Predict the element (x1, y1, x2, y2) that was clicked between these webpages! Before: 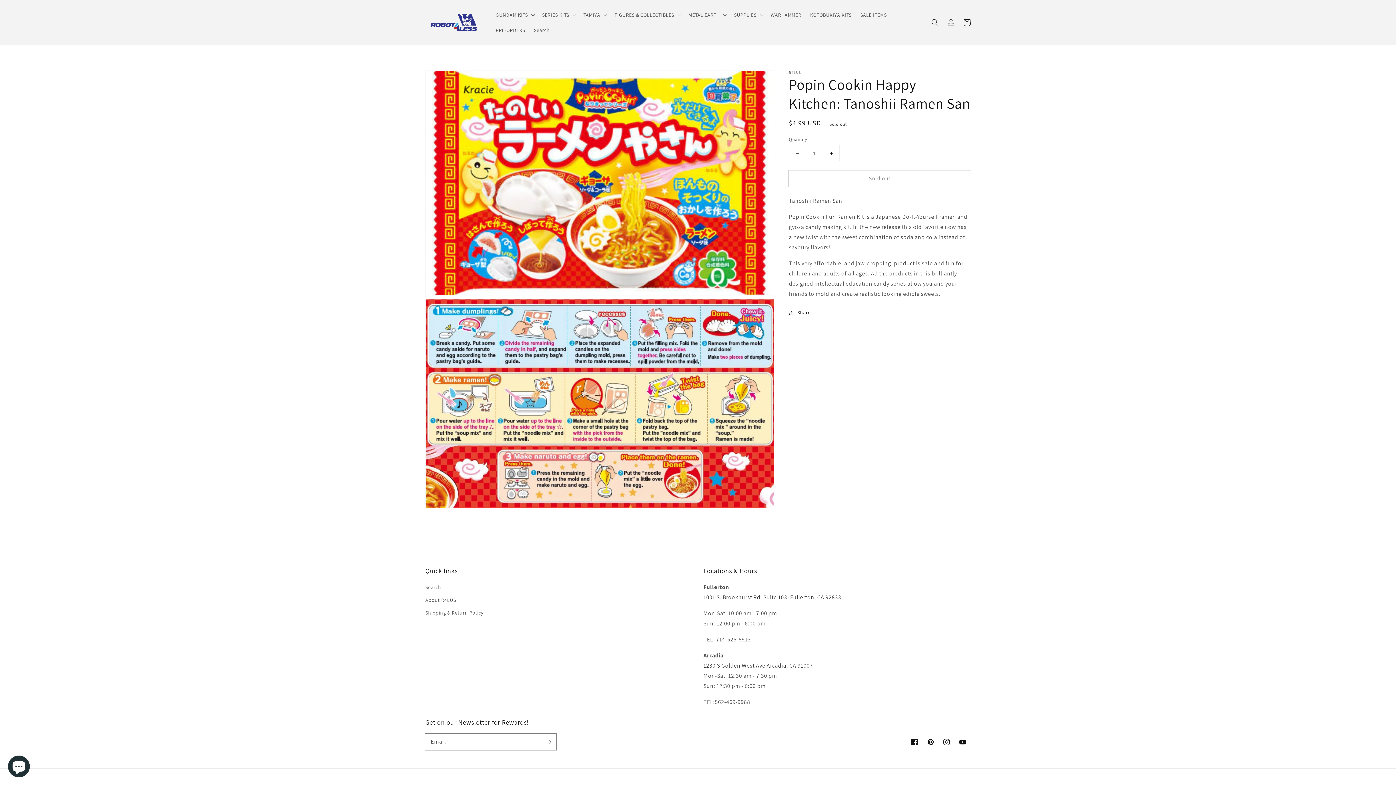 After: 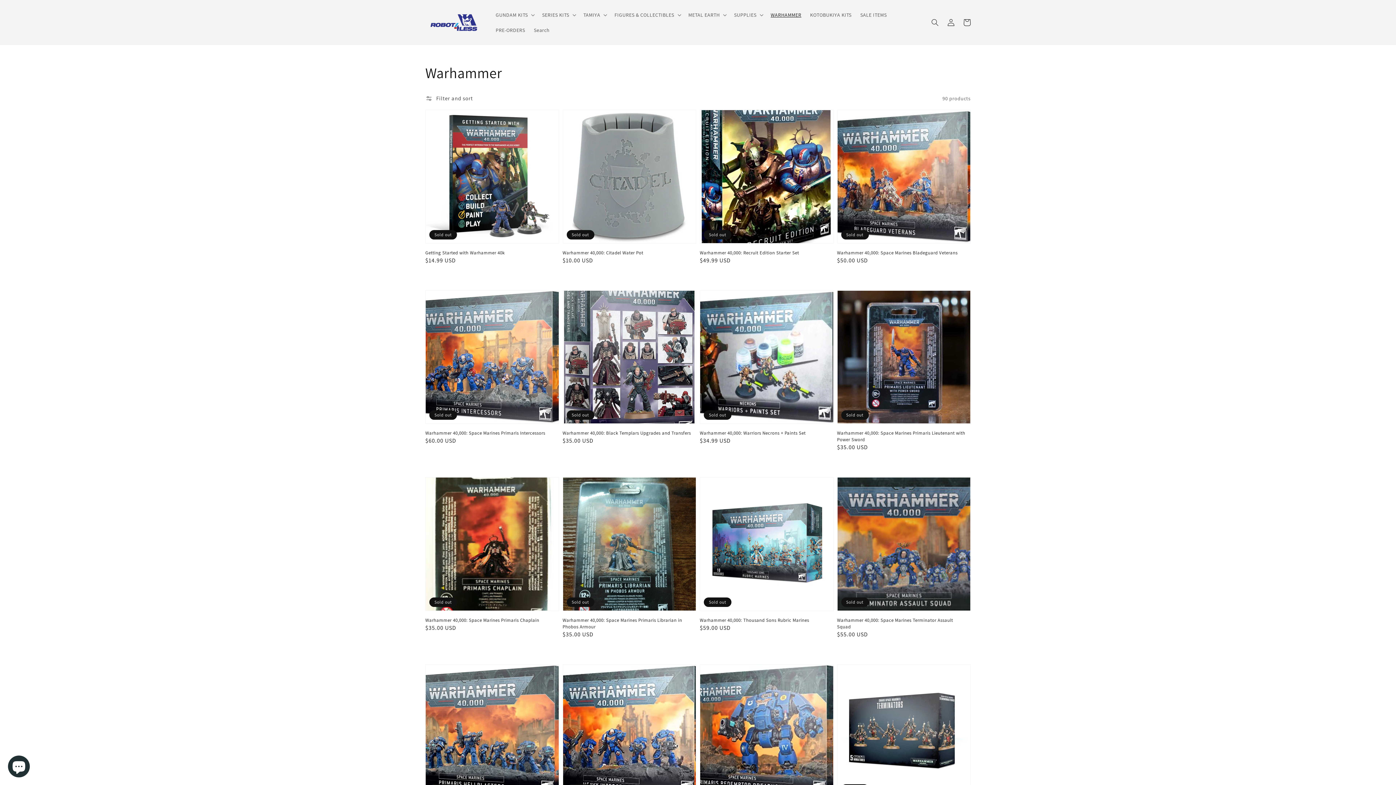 Action: label: WARHAMMER bbox: (766, 7, 805, 22)